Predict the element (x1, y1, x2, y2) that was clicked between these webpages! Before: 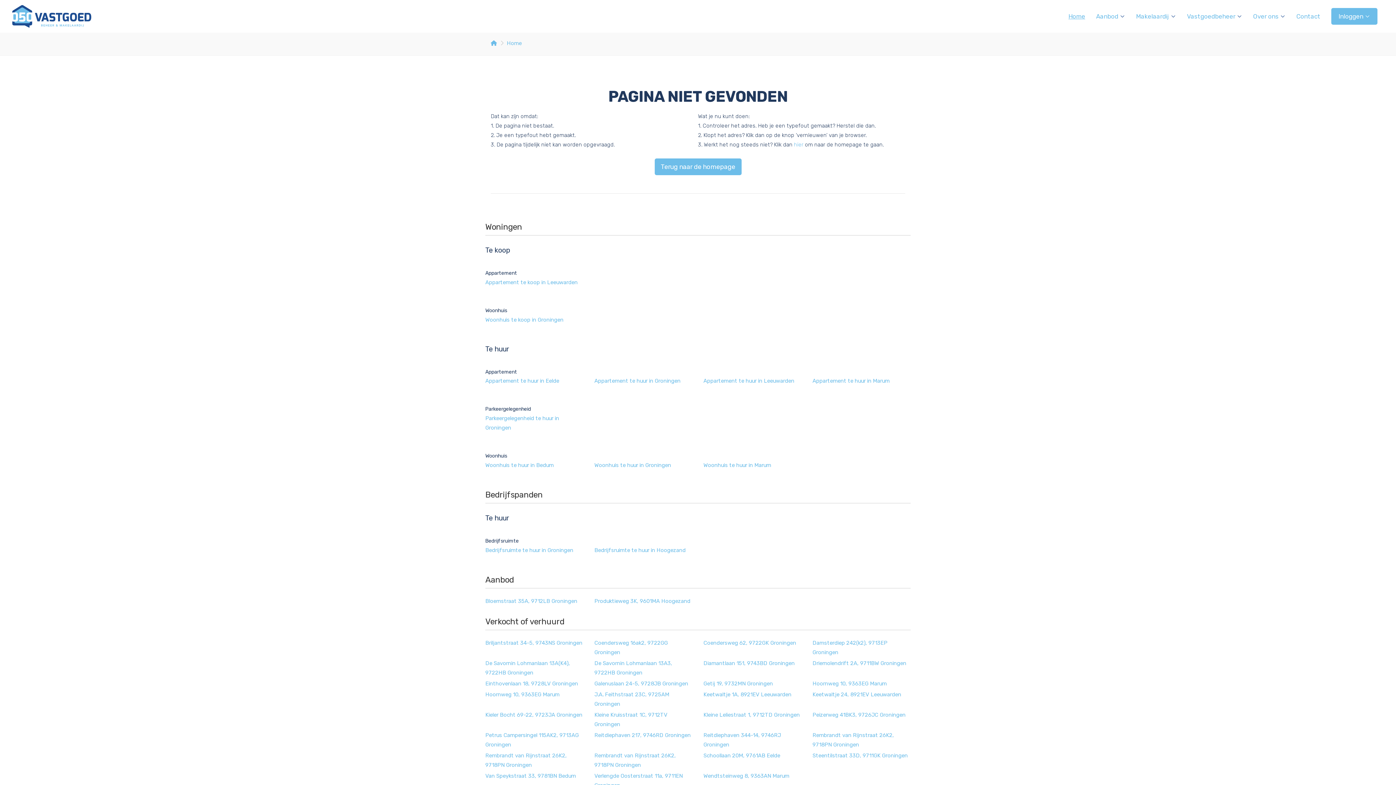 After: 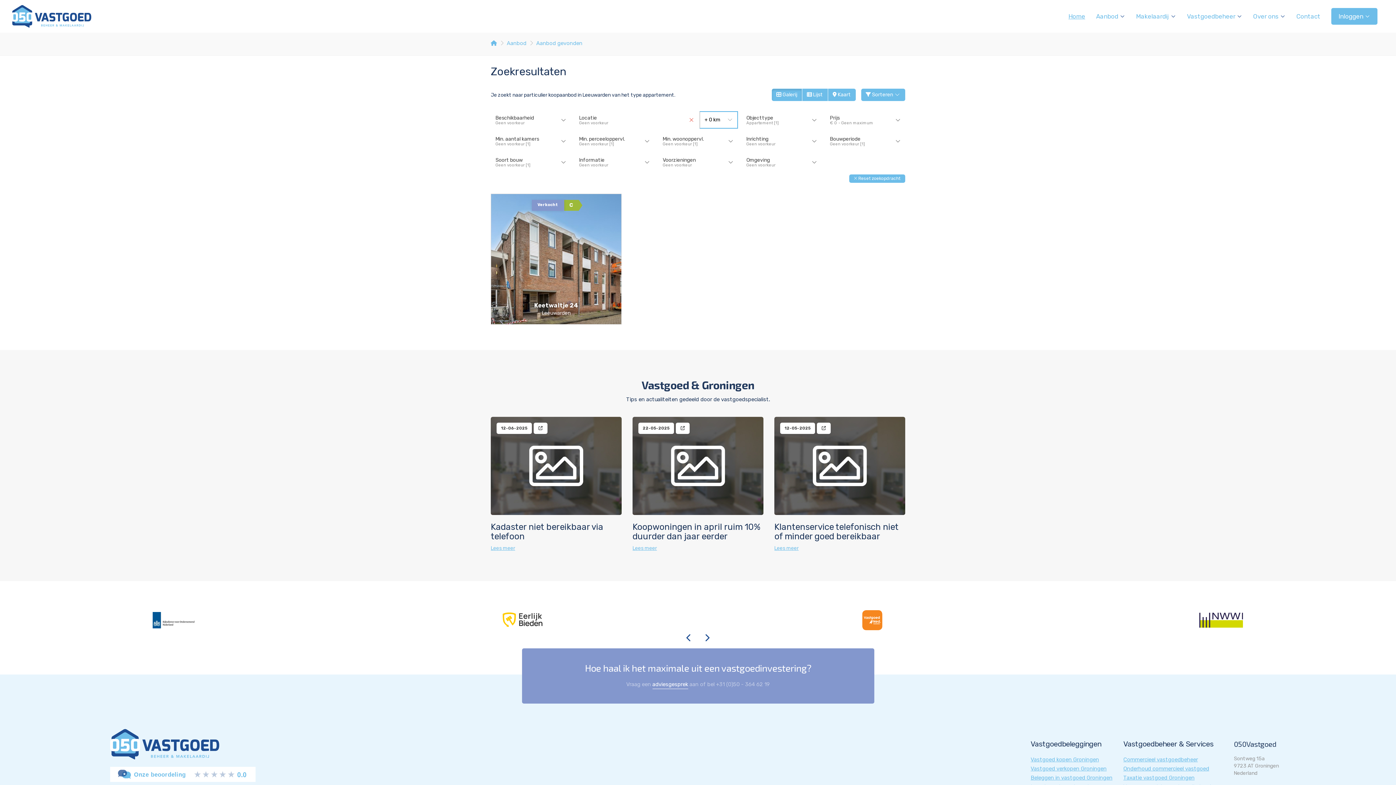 Action: bbox: (485, 277, 583, 287) label: Appartement te koop in Leeuwarden